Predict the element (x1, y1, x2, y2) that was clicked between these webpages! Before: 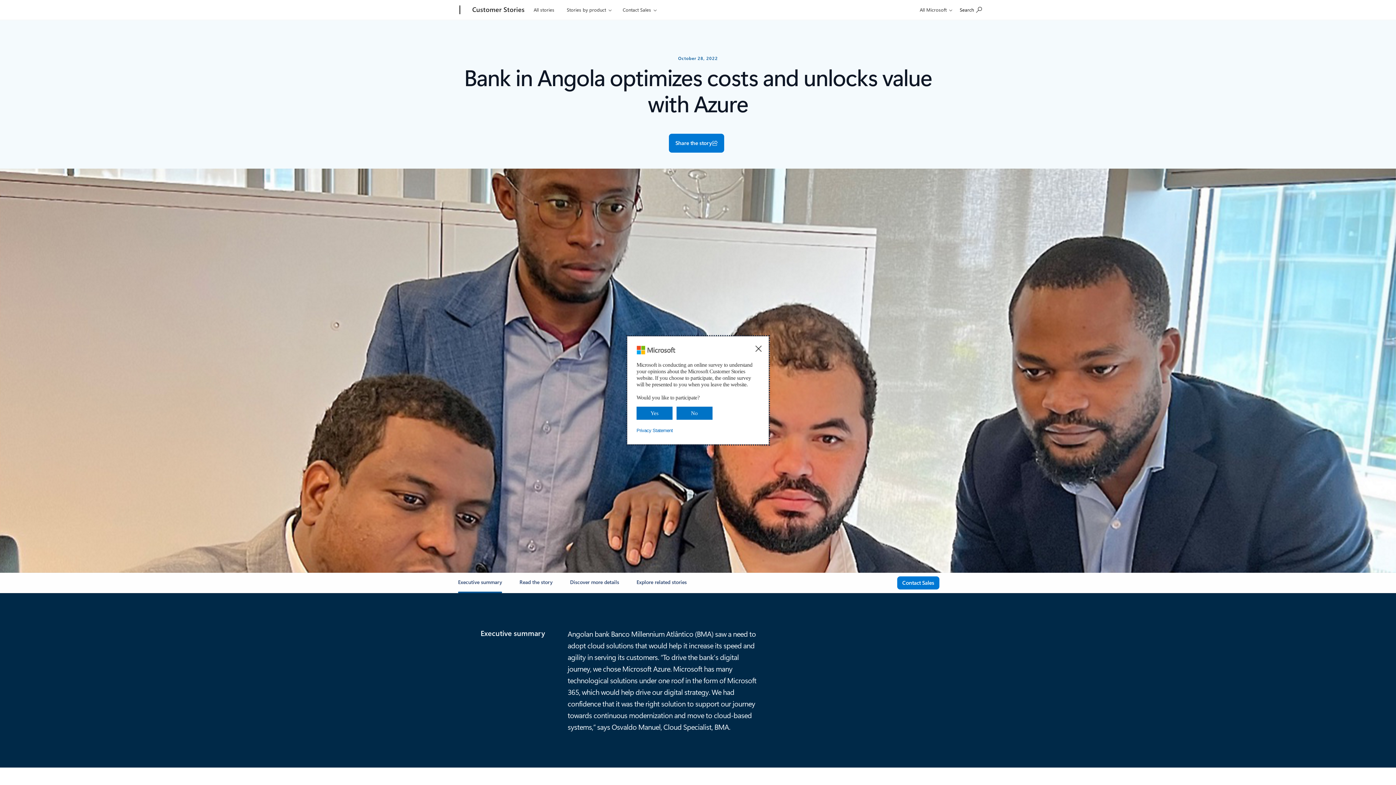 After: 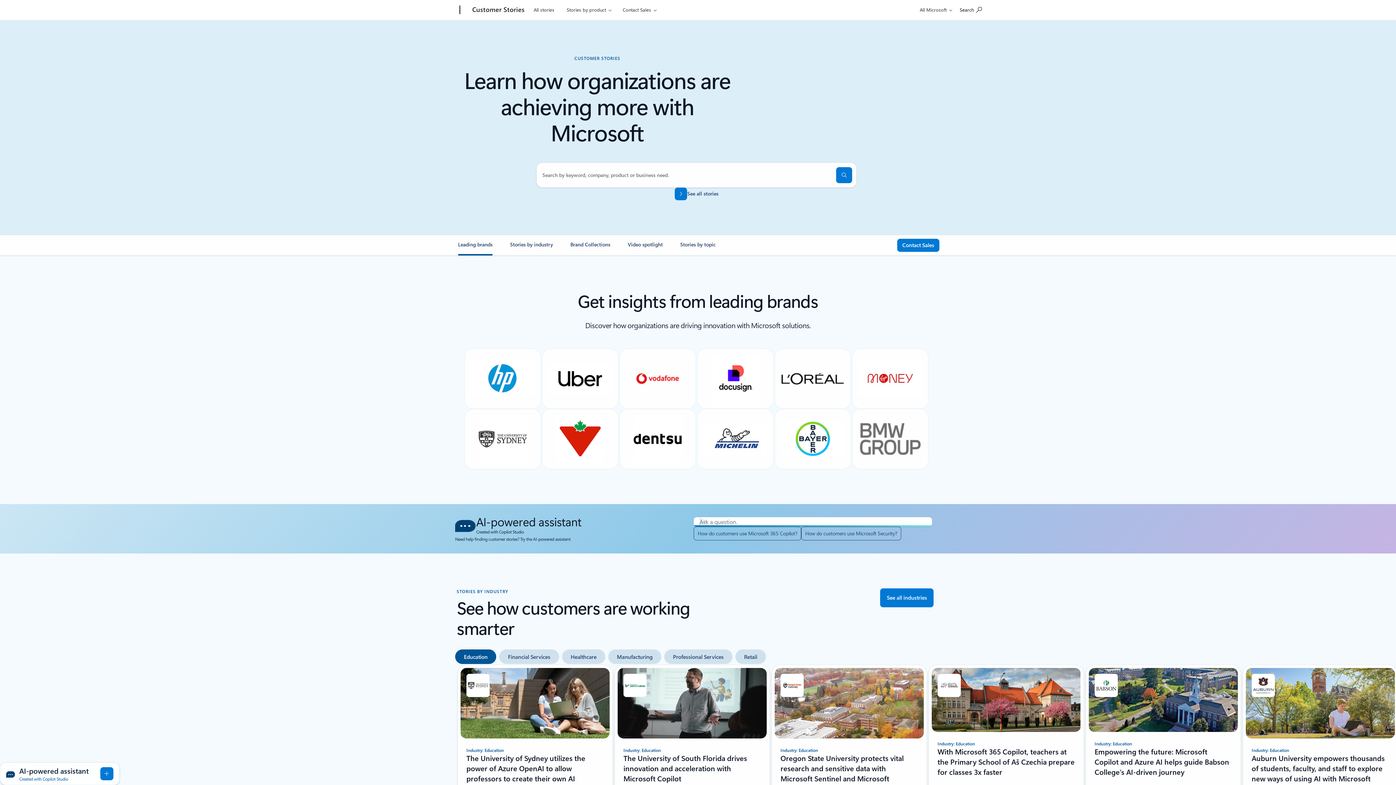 Action: label: Customer Stories bbox: (468, 0, 528, 20)